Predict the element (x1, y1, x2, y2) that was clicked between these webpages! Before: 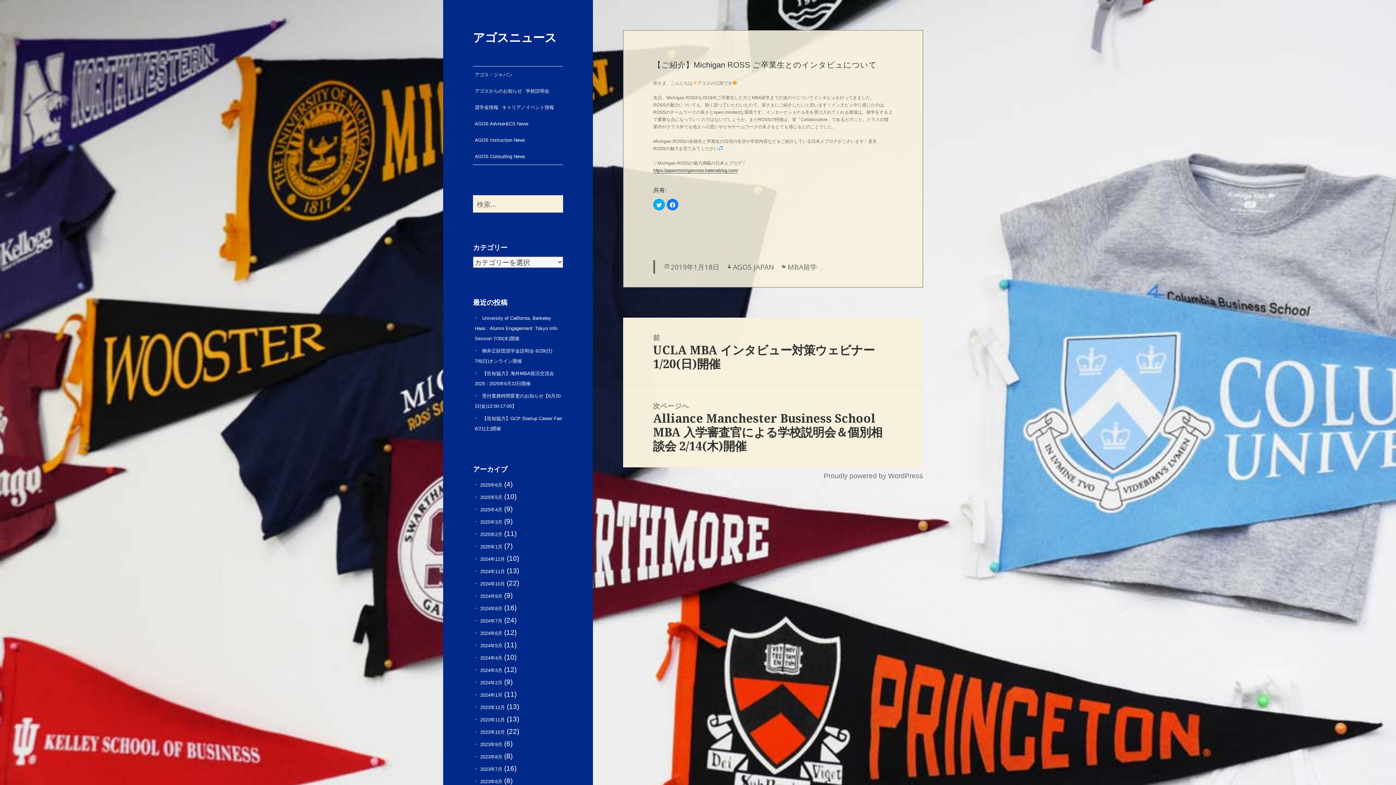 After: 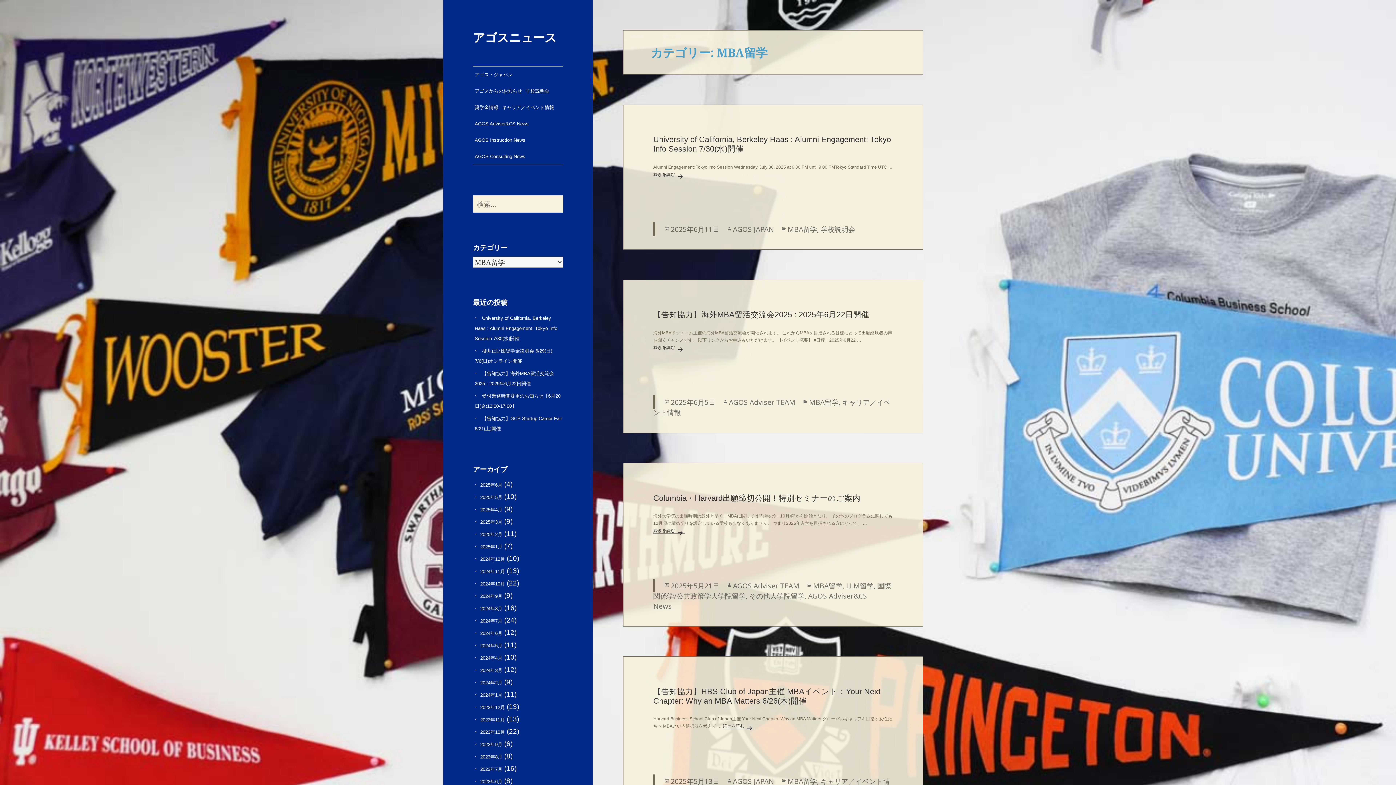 Action: label: MBA留学 bbox: (787, 262, 817, 272)